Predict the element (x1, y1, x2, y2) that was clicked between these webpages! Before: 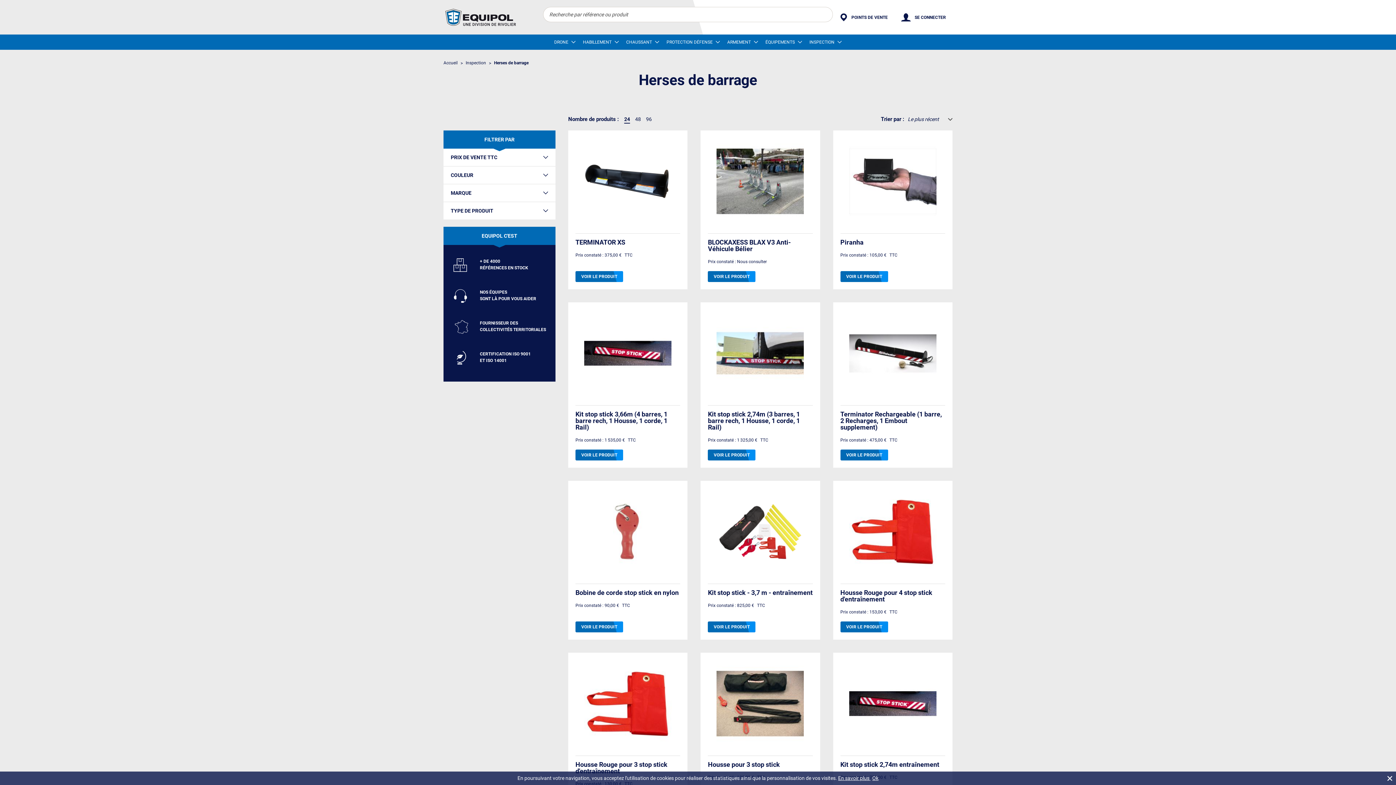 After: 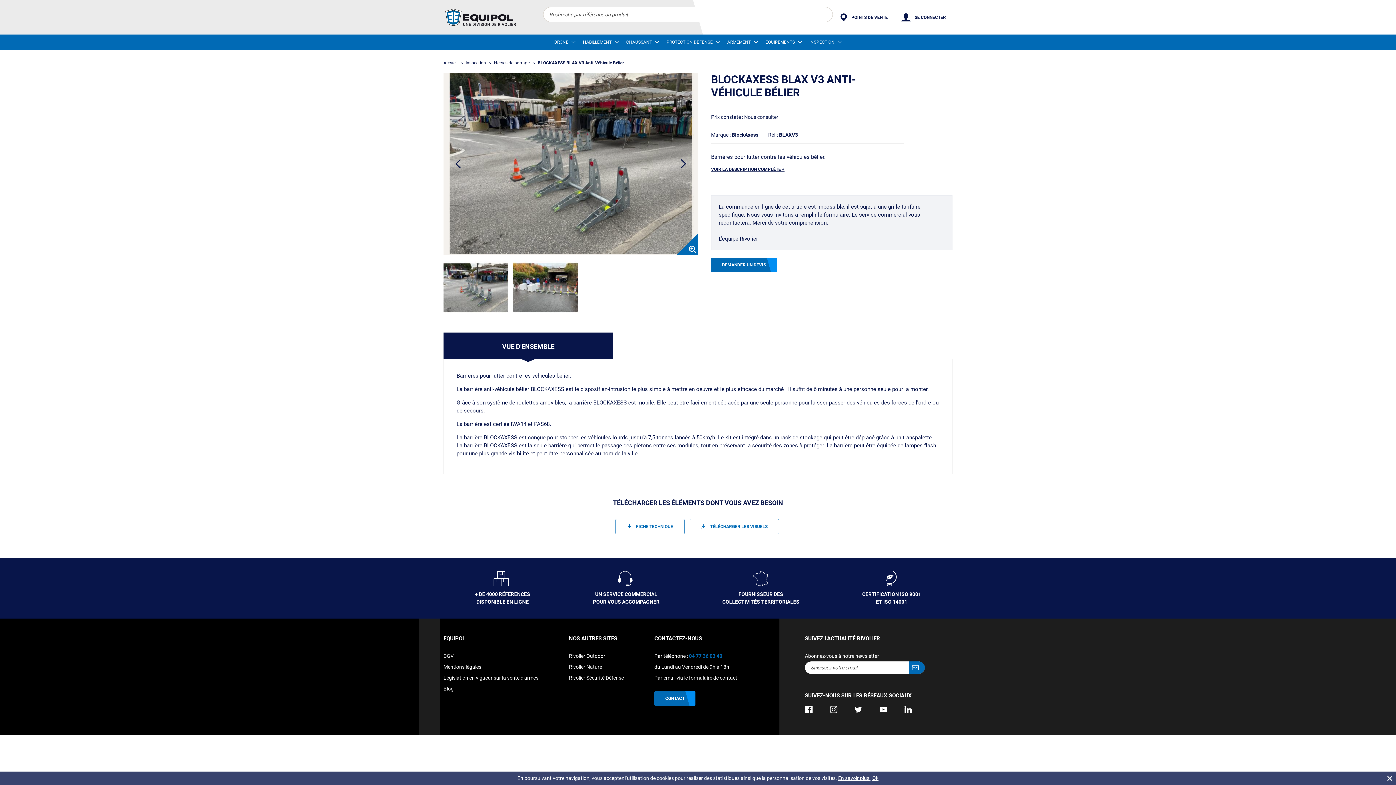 Action: label: VOIR LE PRODUIT bbox: (708, 273, 755, 279)